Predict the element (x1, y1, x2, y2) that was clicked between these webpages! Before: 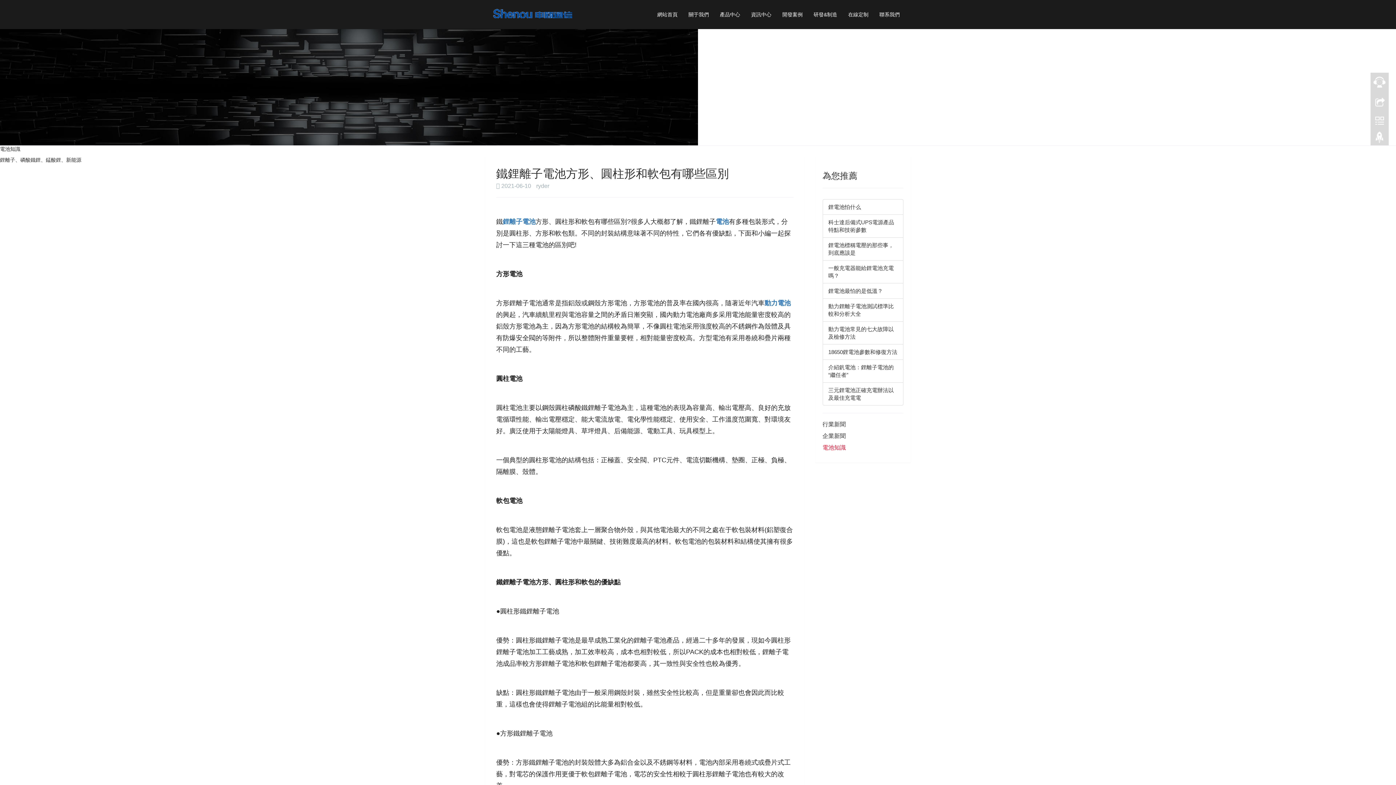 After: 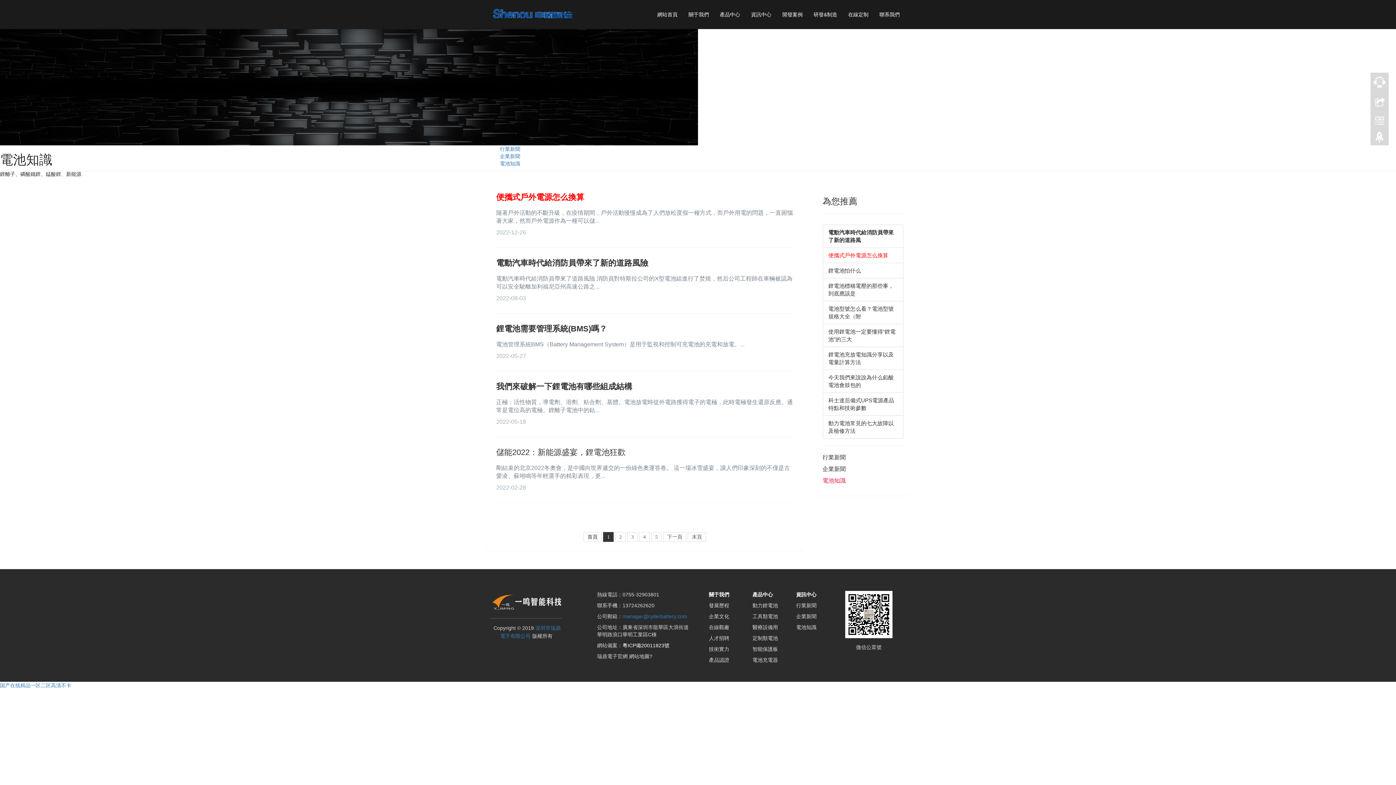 Action: label: 電池知識 bbox: (822, 444, 846, 450)